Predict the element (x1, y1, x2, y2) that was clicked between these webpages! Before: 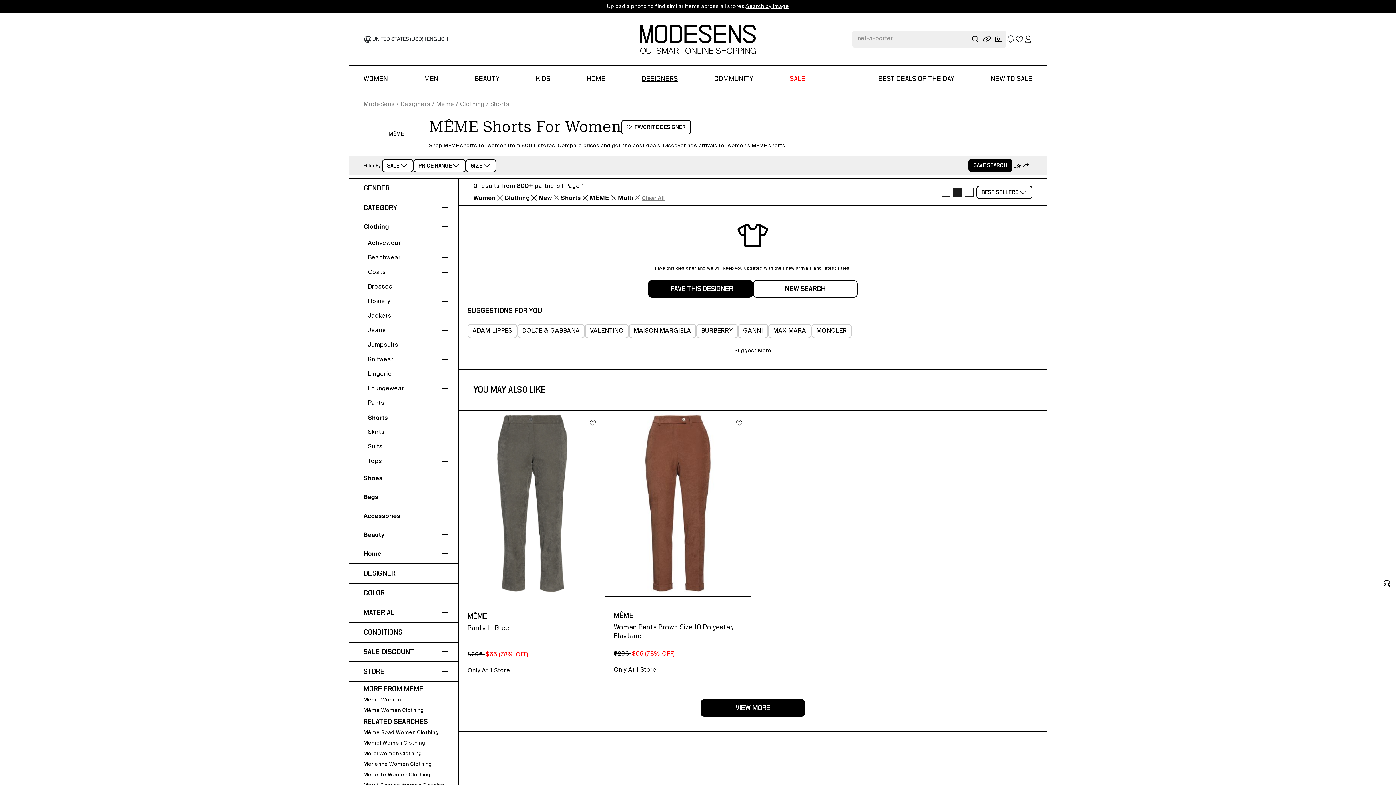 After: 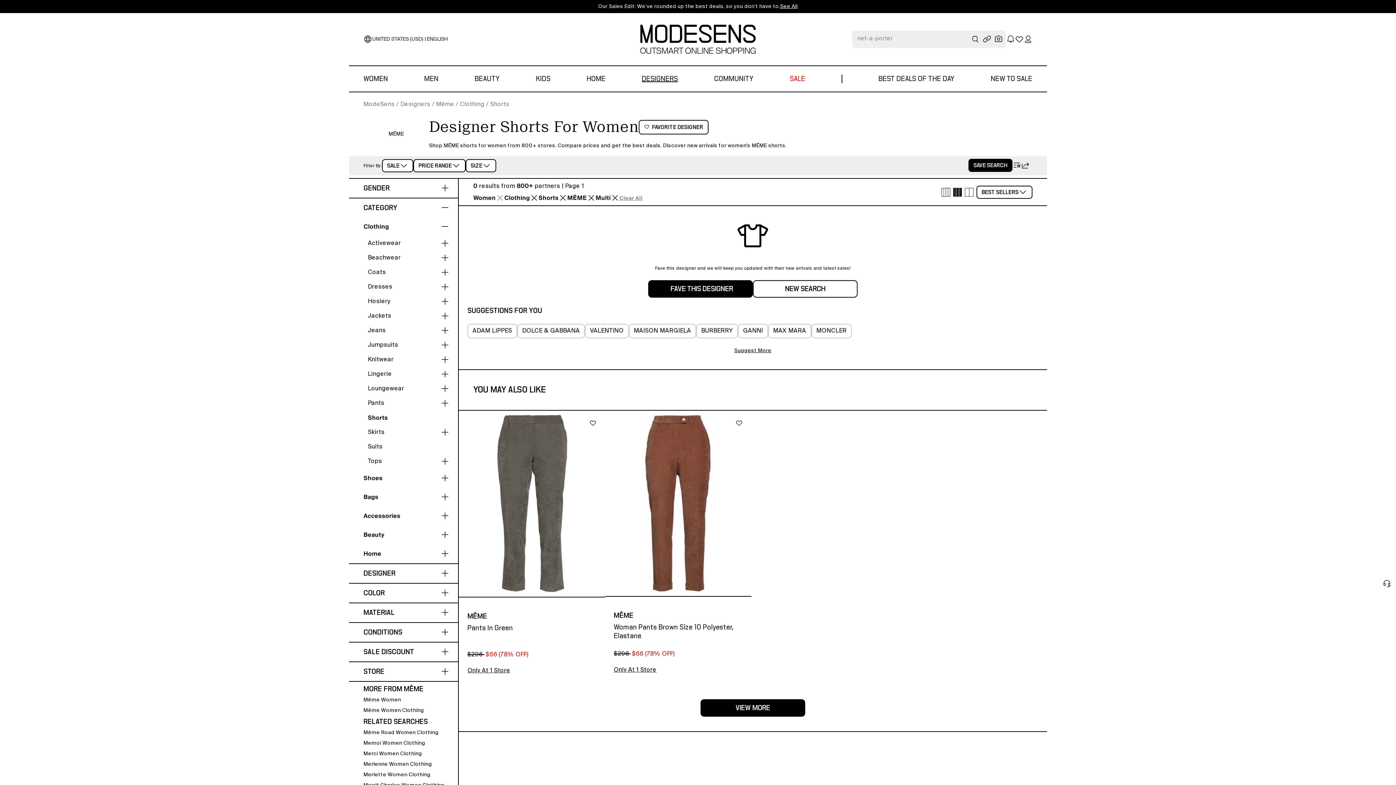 Action: bbox: (552, 193, 561, 202)